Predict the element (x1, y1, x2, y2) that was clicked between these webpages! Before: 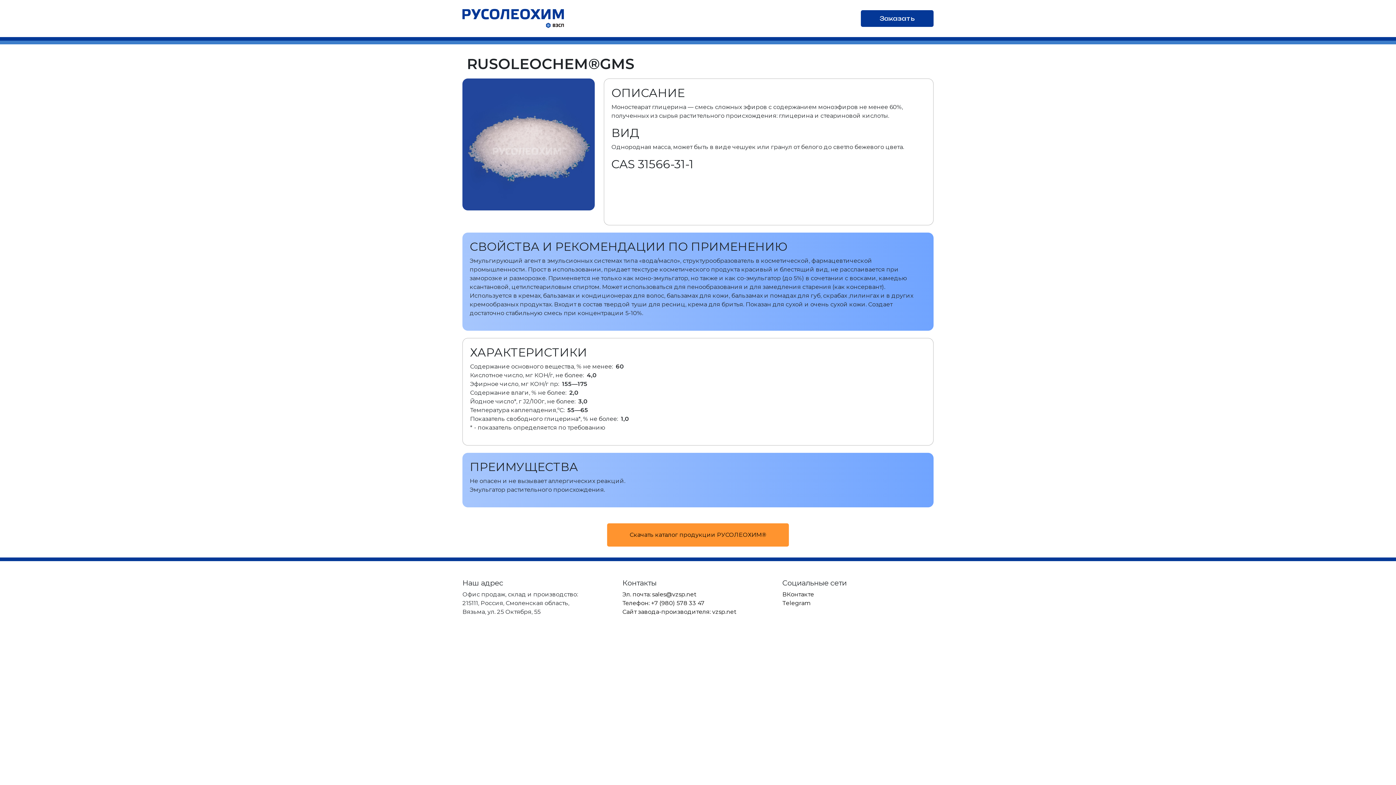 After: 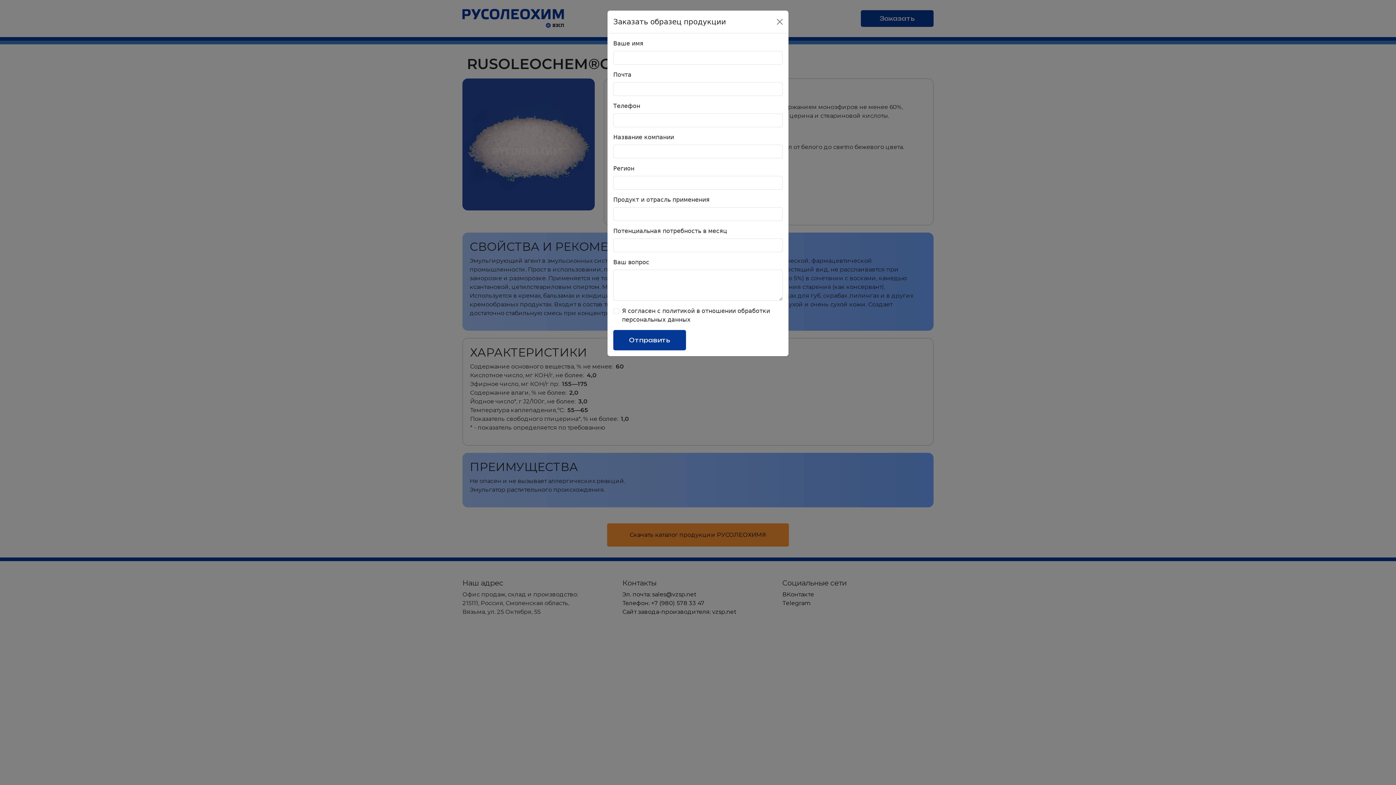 Action: label: Заказать bbox: (861, 10, 933, 26)